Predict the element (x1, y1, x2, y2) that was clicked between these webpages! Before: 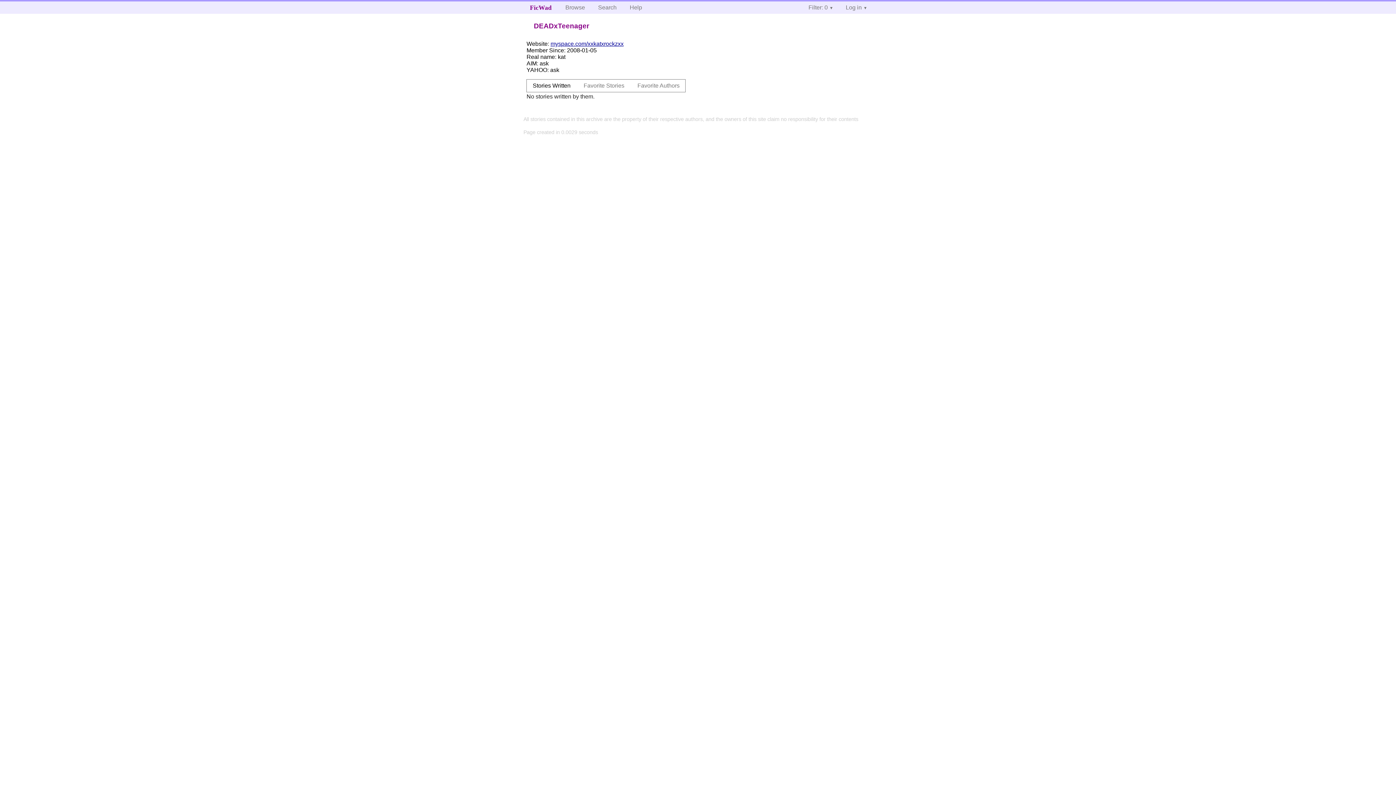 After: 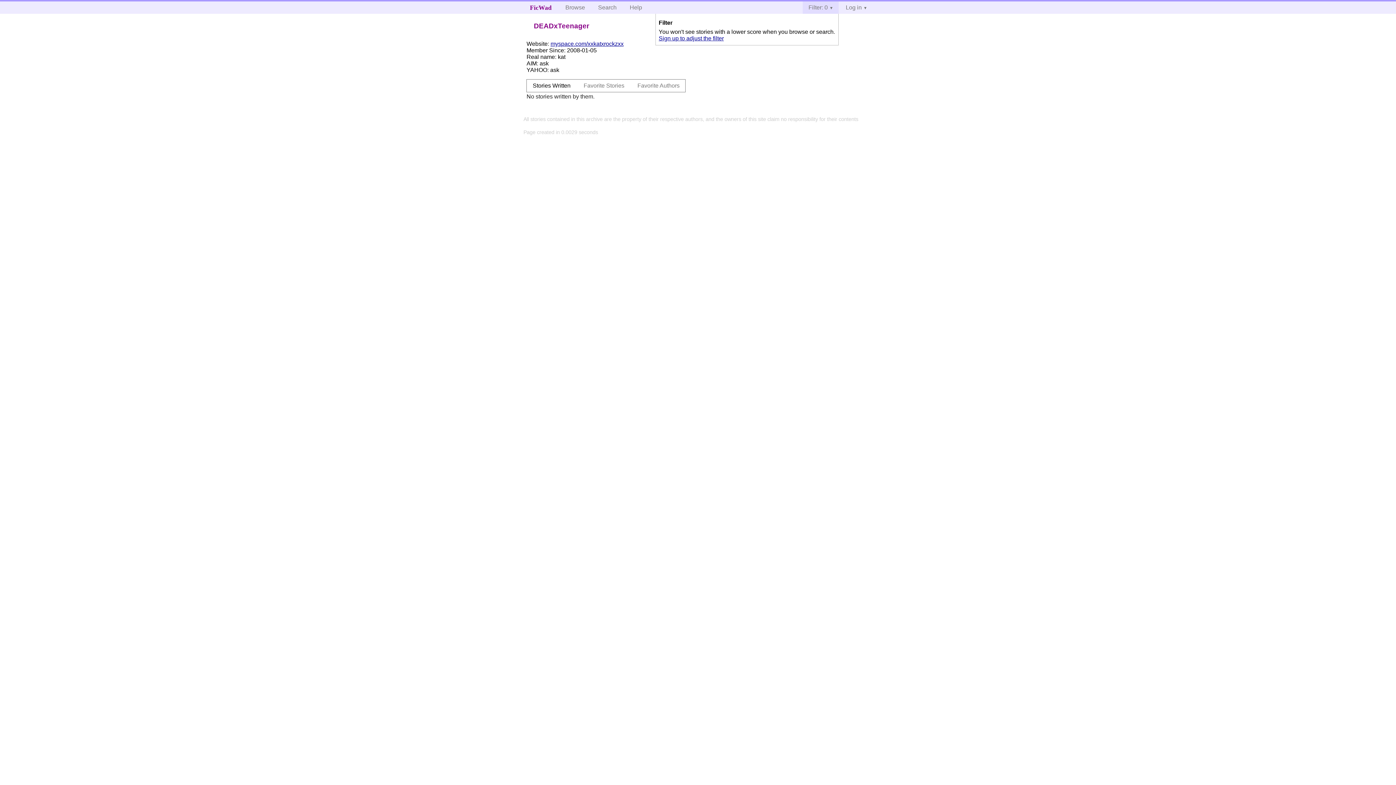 Action: bbox: (802, 1, 838, 13) label: Filter: 0